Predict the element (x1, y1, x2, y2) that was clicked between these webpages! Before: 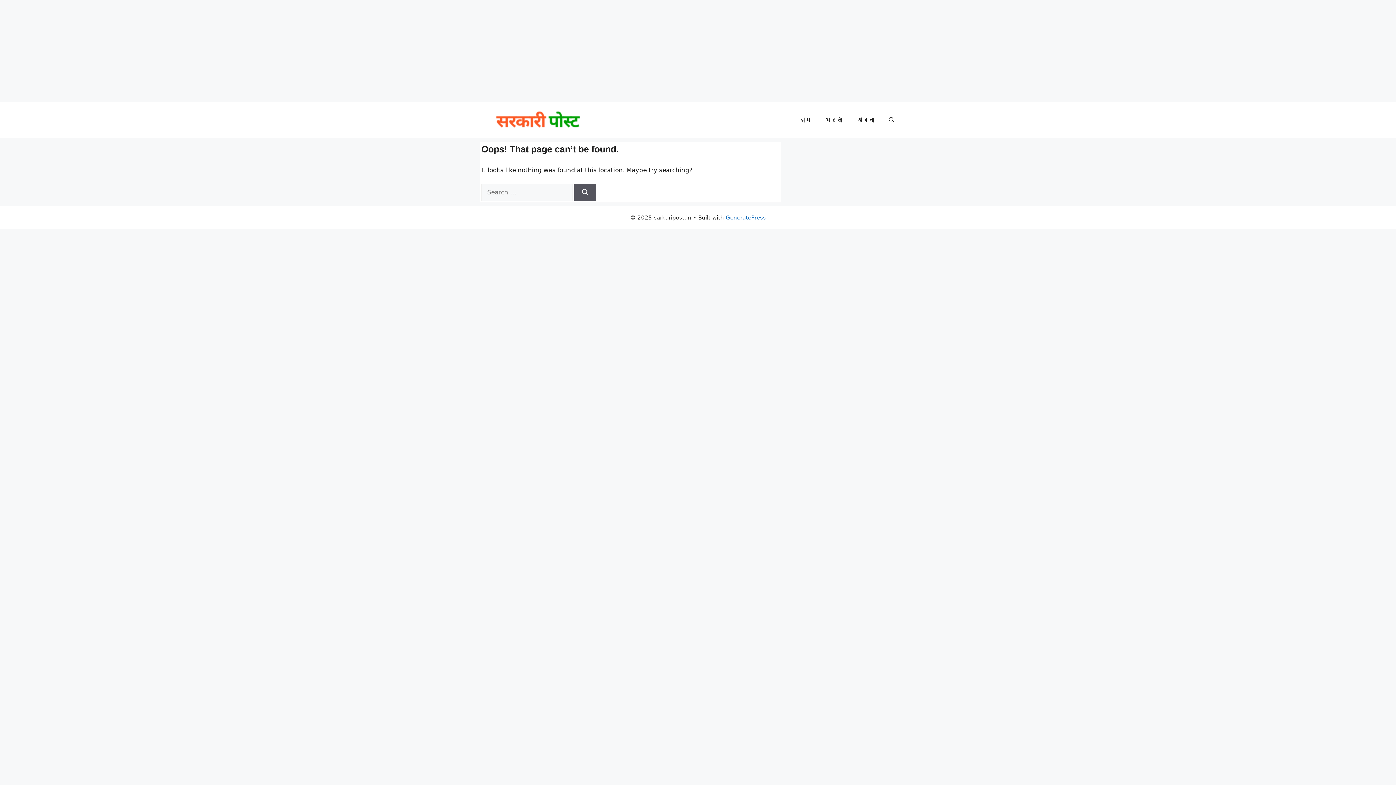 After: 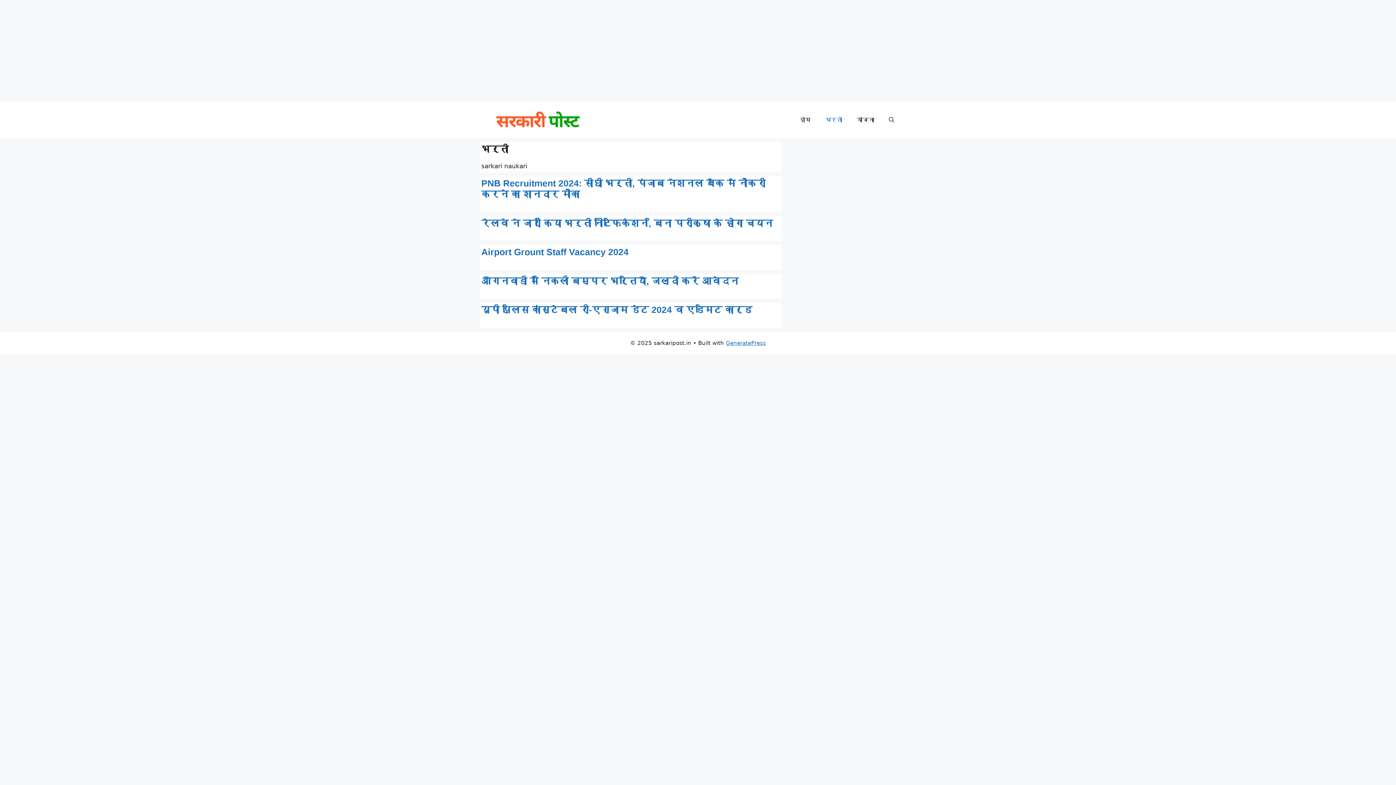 Action: bbox: (818, 109, 849, 130) label: भर्ती